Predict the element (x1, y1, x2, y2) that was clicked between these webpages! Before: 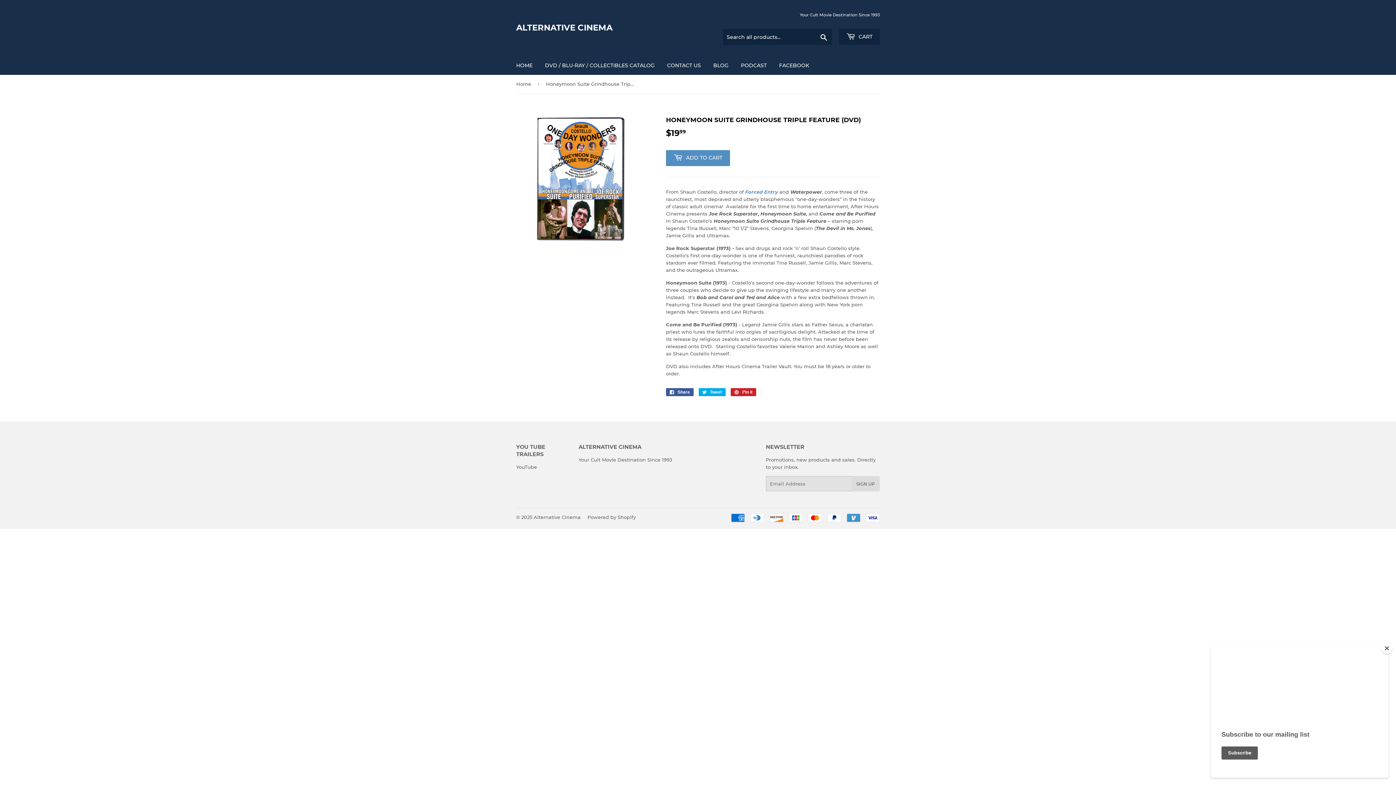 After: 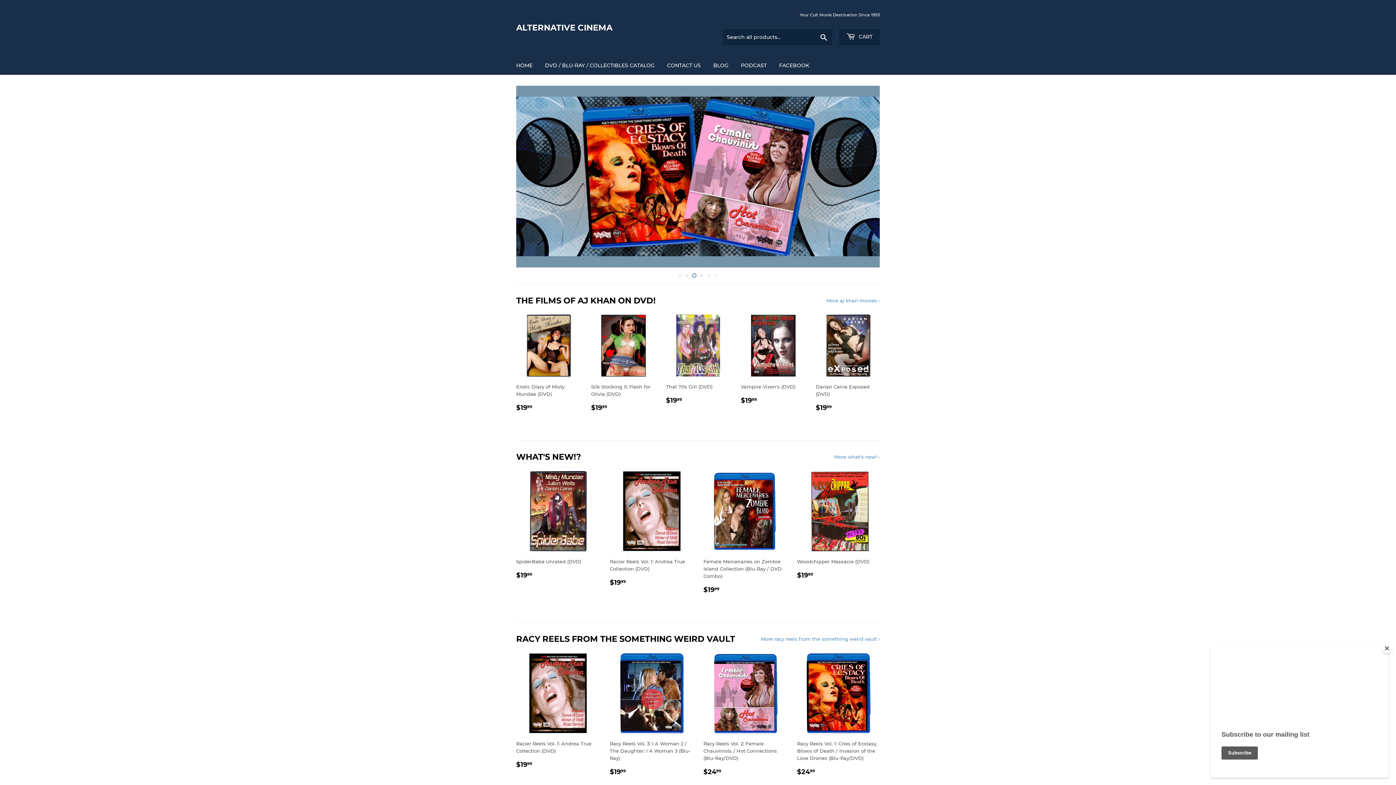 Action: label: Alternative Cinema bbox: (533, 514, 580, 520)